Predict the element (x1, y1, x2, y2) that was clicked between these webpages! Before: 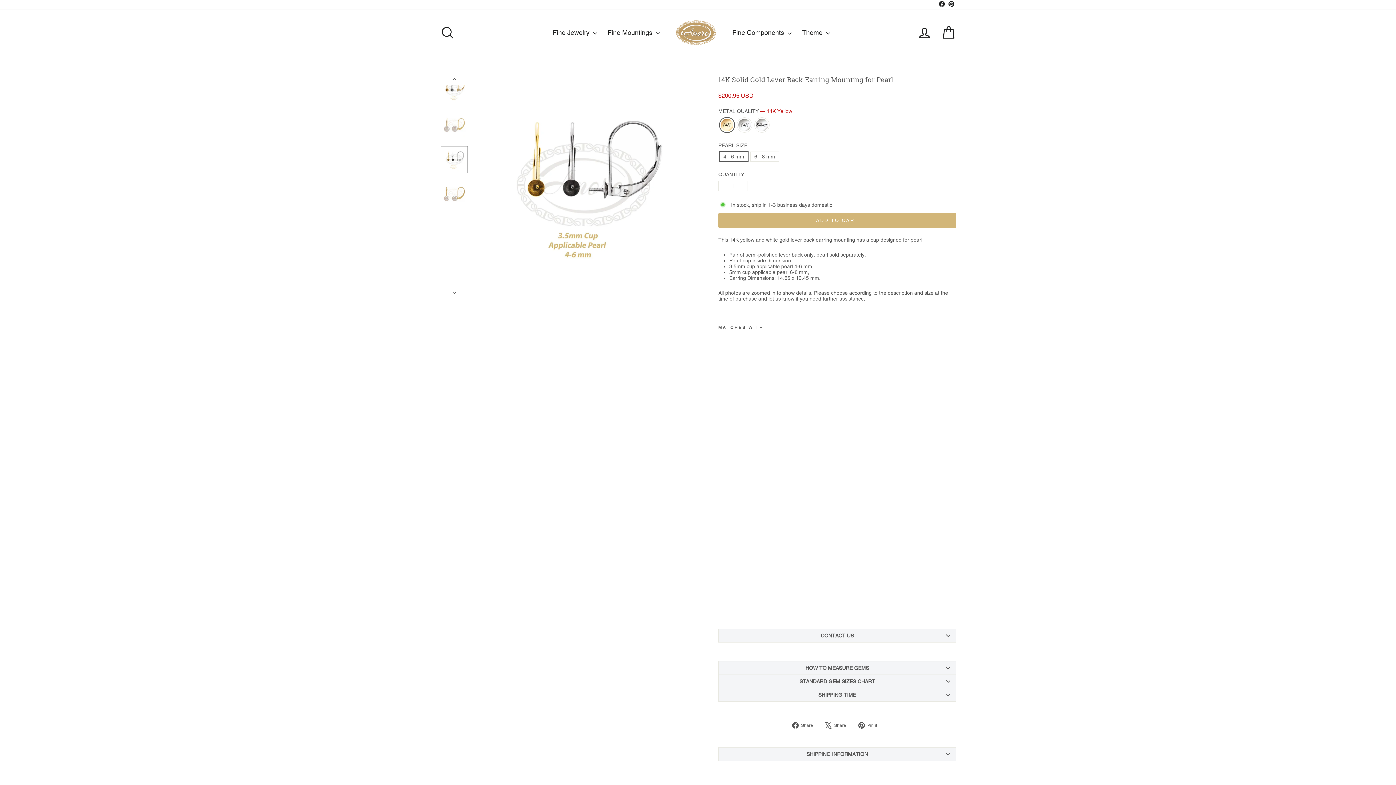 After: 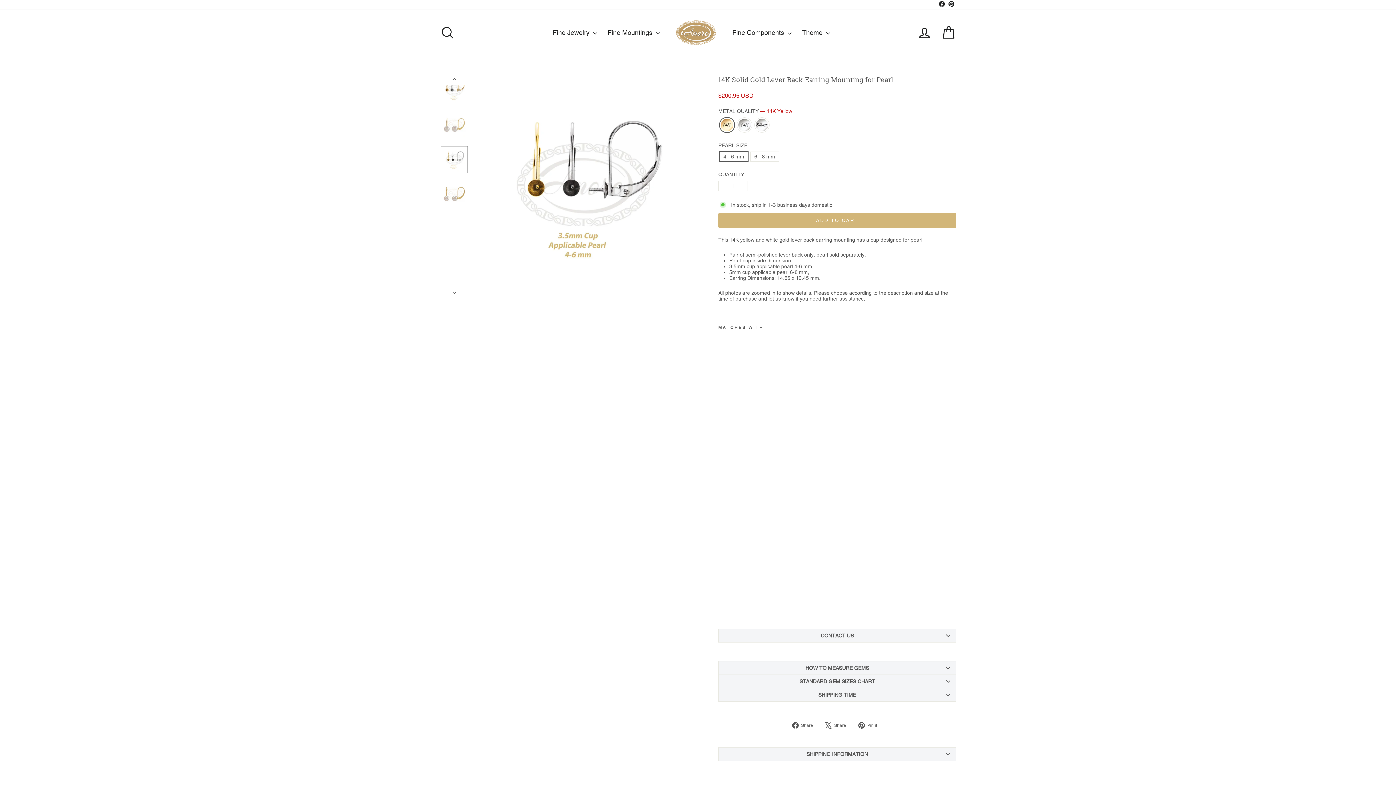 Action: label: 14K Solid Gold Lever Back Earring Mounting for Pearl
from $15.95 USD bbox: (726, 337, 758, 599)